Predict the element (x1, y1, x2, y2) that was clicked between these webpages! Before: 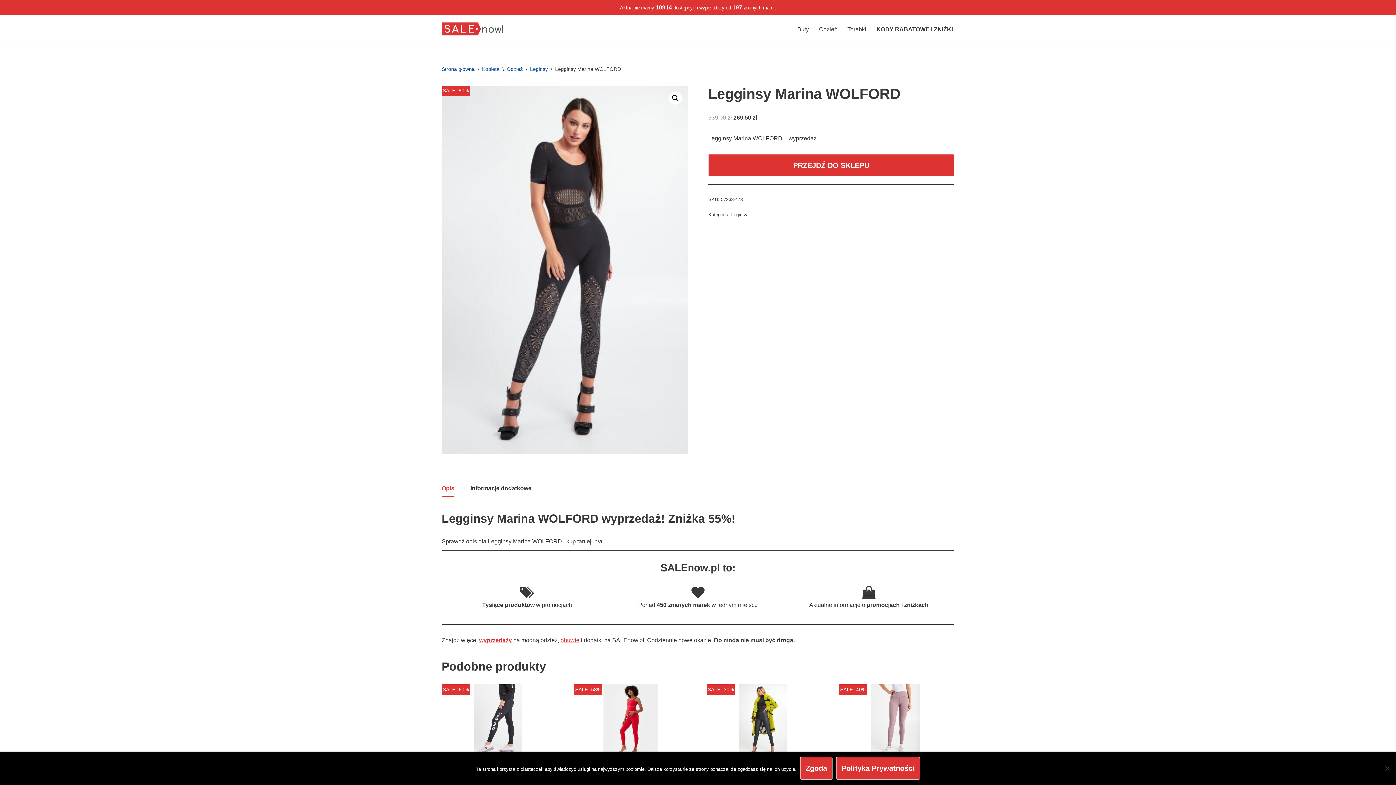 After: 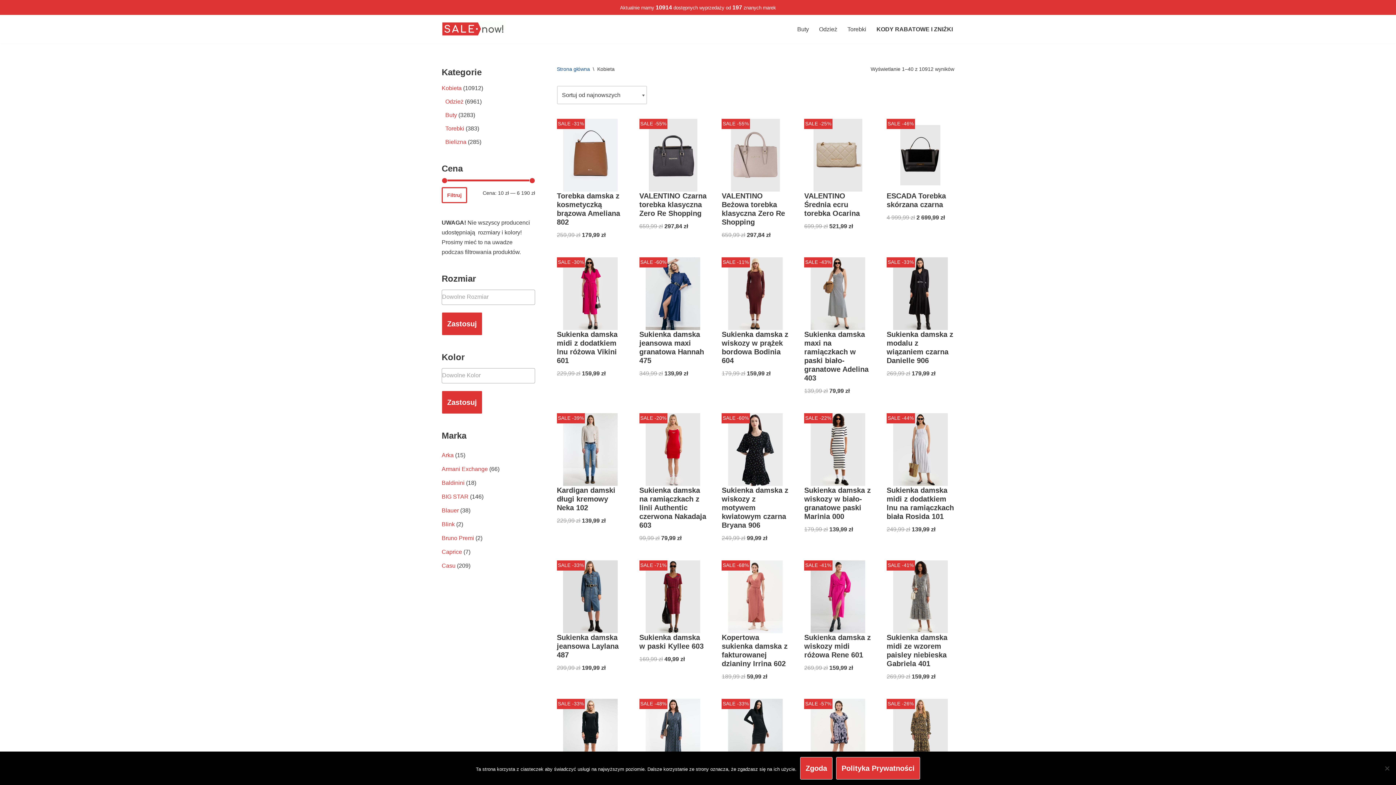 Action: bbox: (482, 66, 499, 71) label: Kobieta